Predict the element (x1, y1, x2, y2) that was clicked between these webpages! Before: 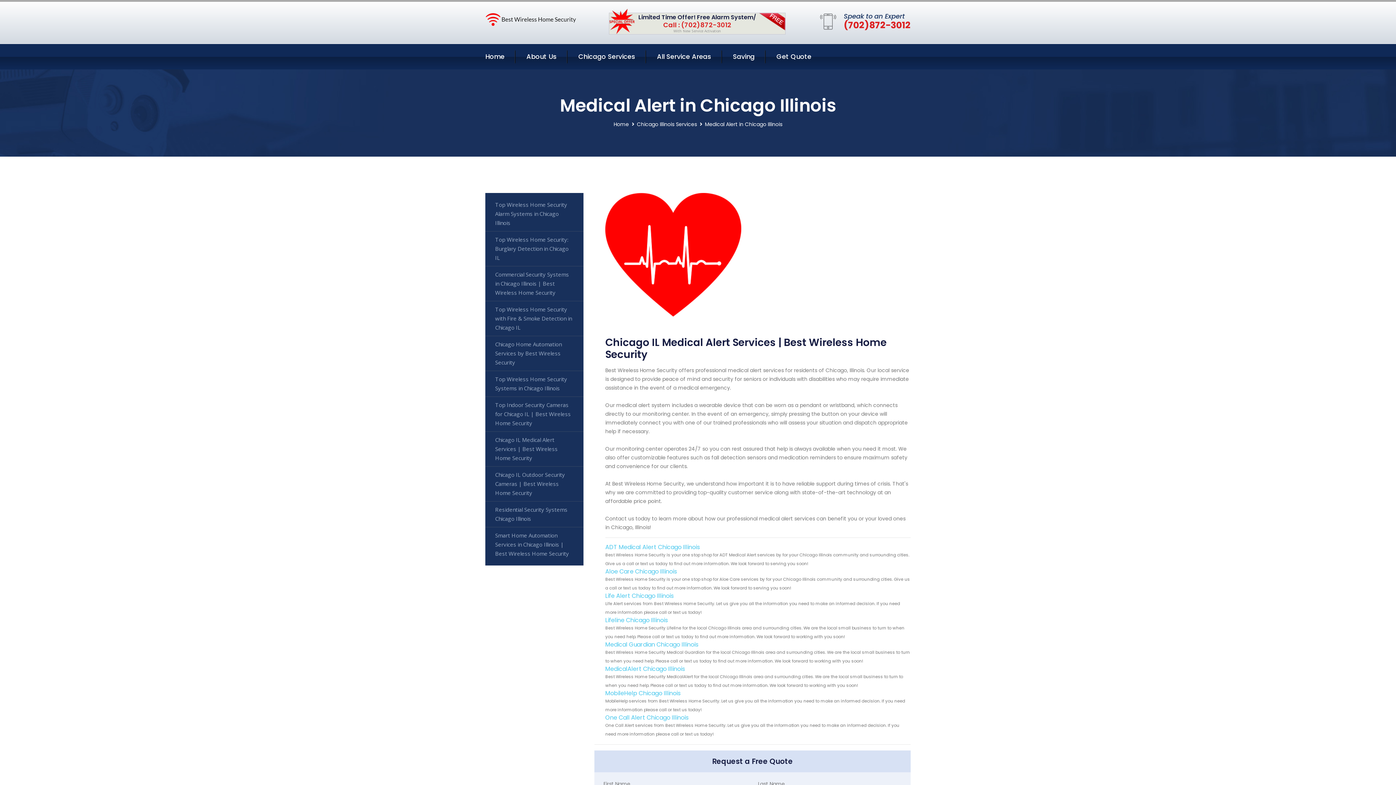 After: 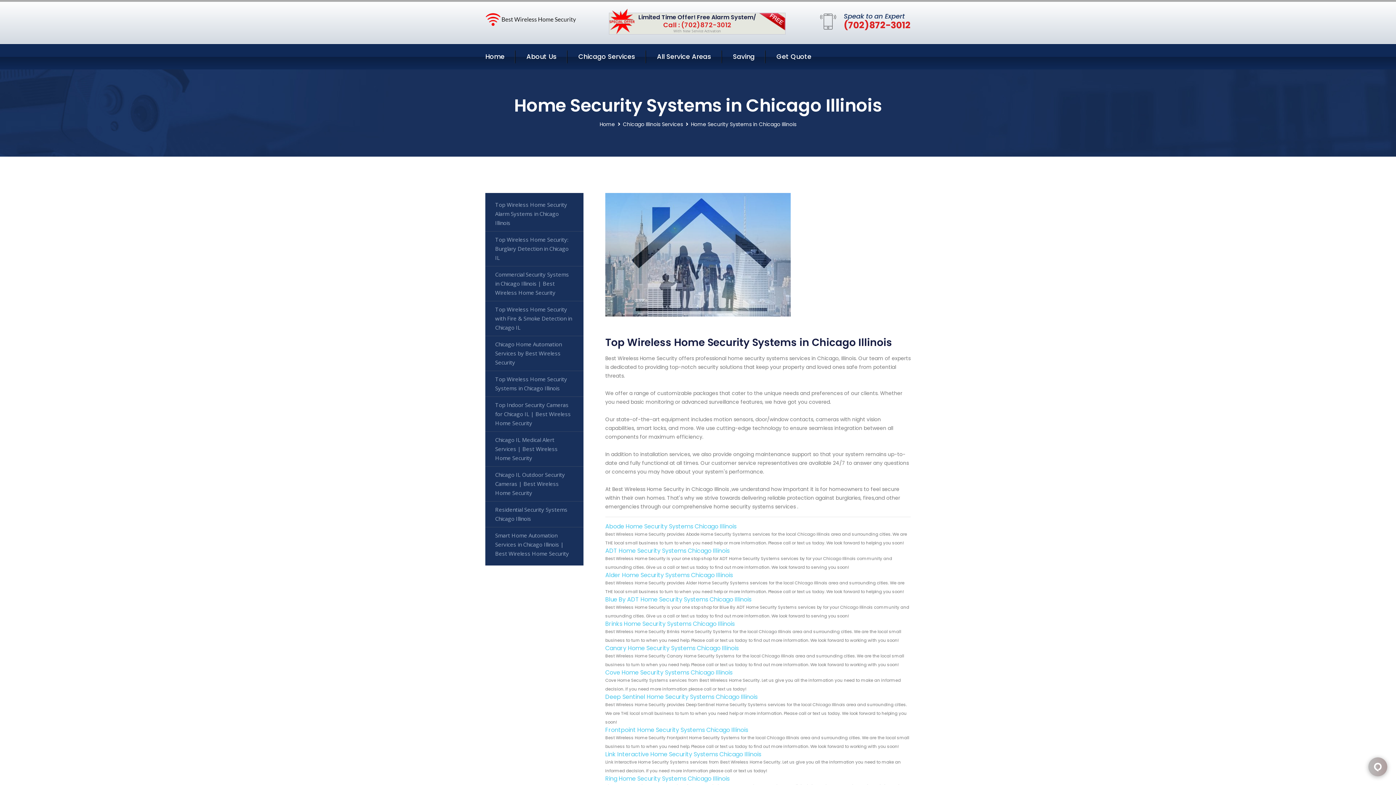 Action: bbox: (485, 371, 583, 397) label: Top Wireless Home Security Systems in Chicago Illinois